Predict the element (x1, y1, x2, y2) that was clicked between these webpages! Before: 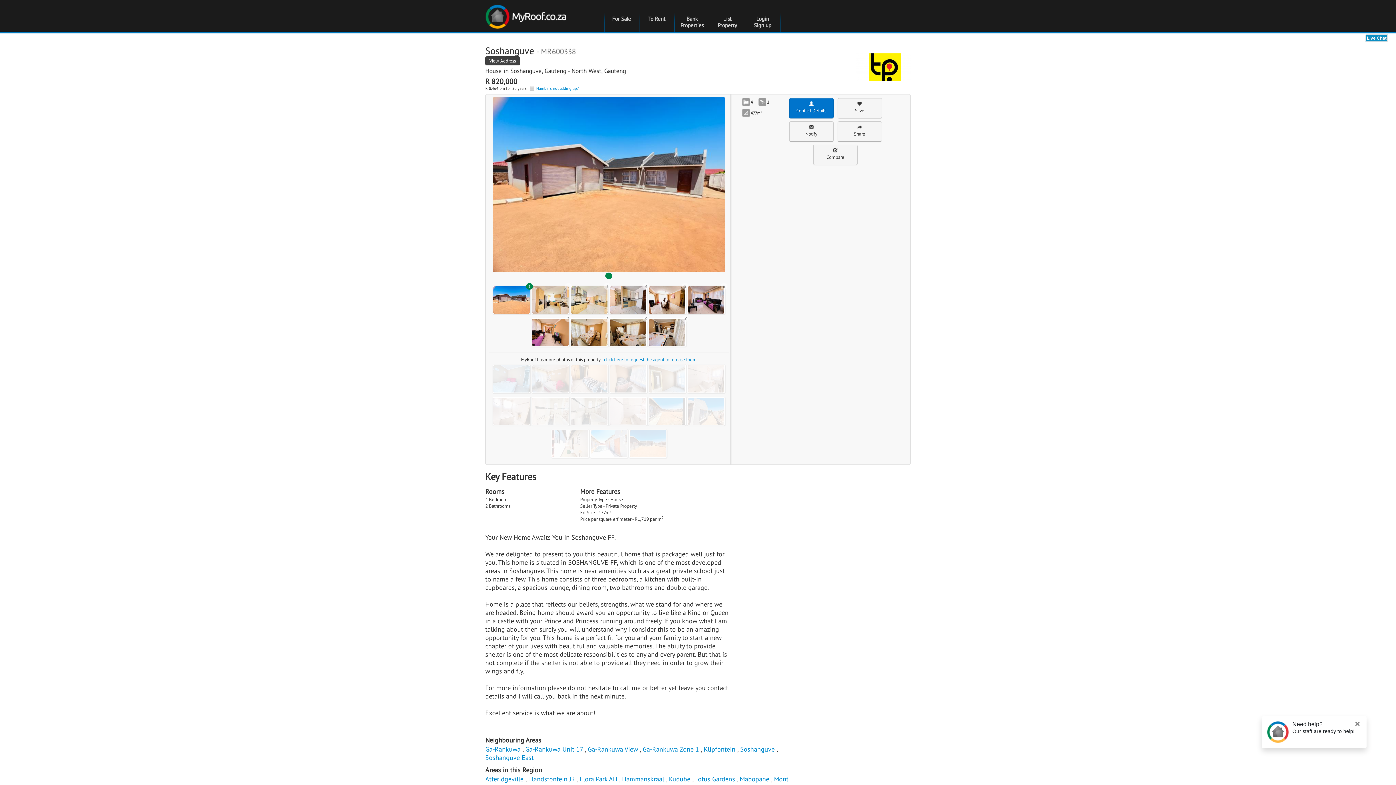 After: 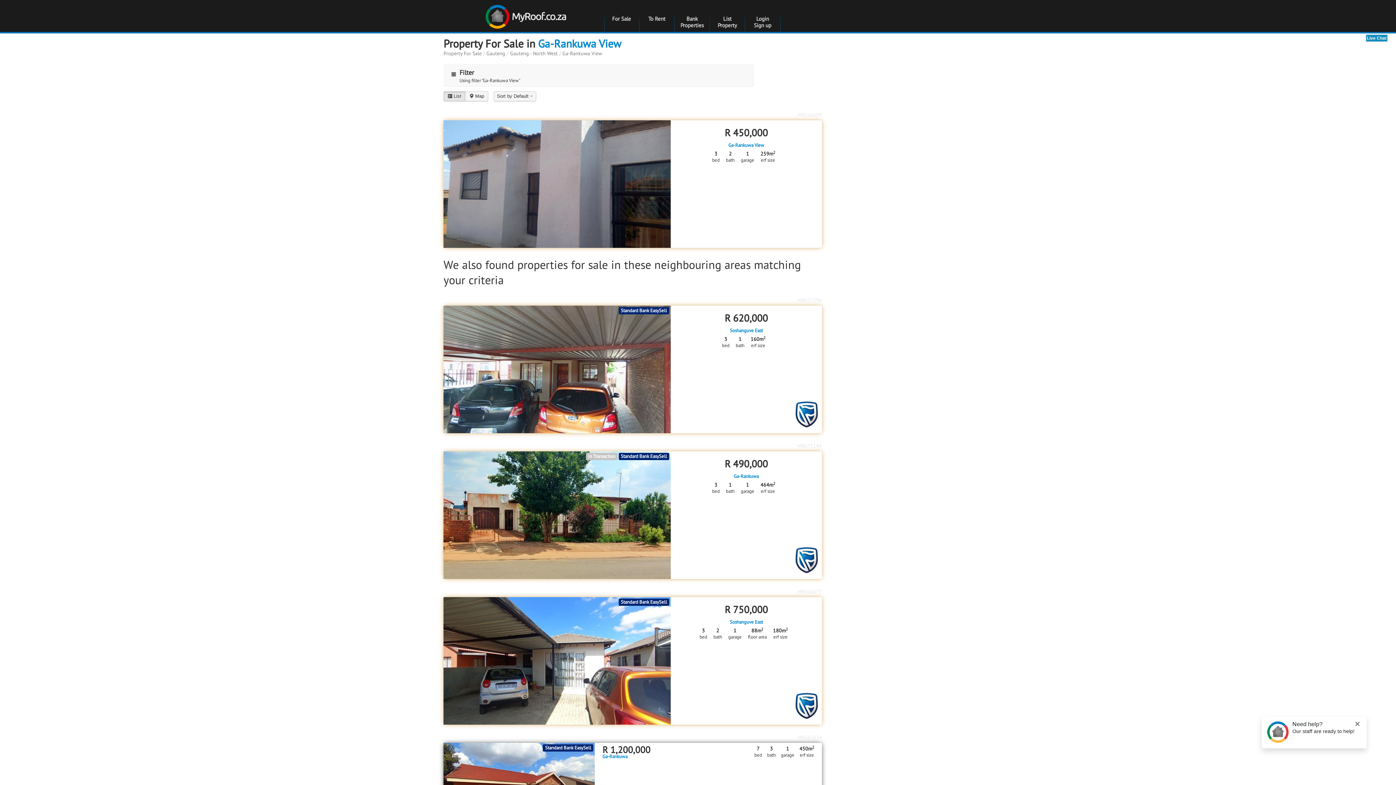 Action: bbox: (588, 745, 638, 753) label: Ga-Rankuwa View